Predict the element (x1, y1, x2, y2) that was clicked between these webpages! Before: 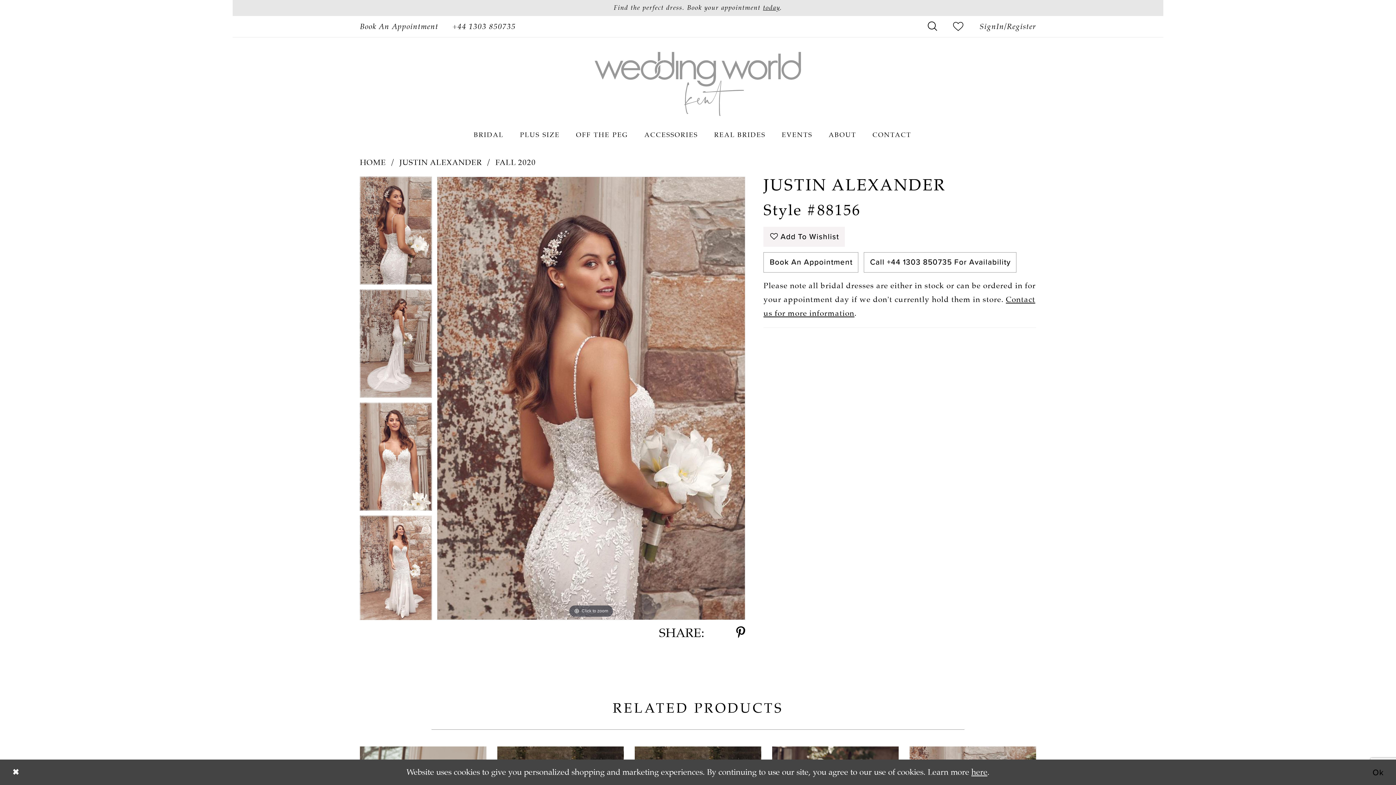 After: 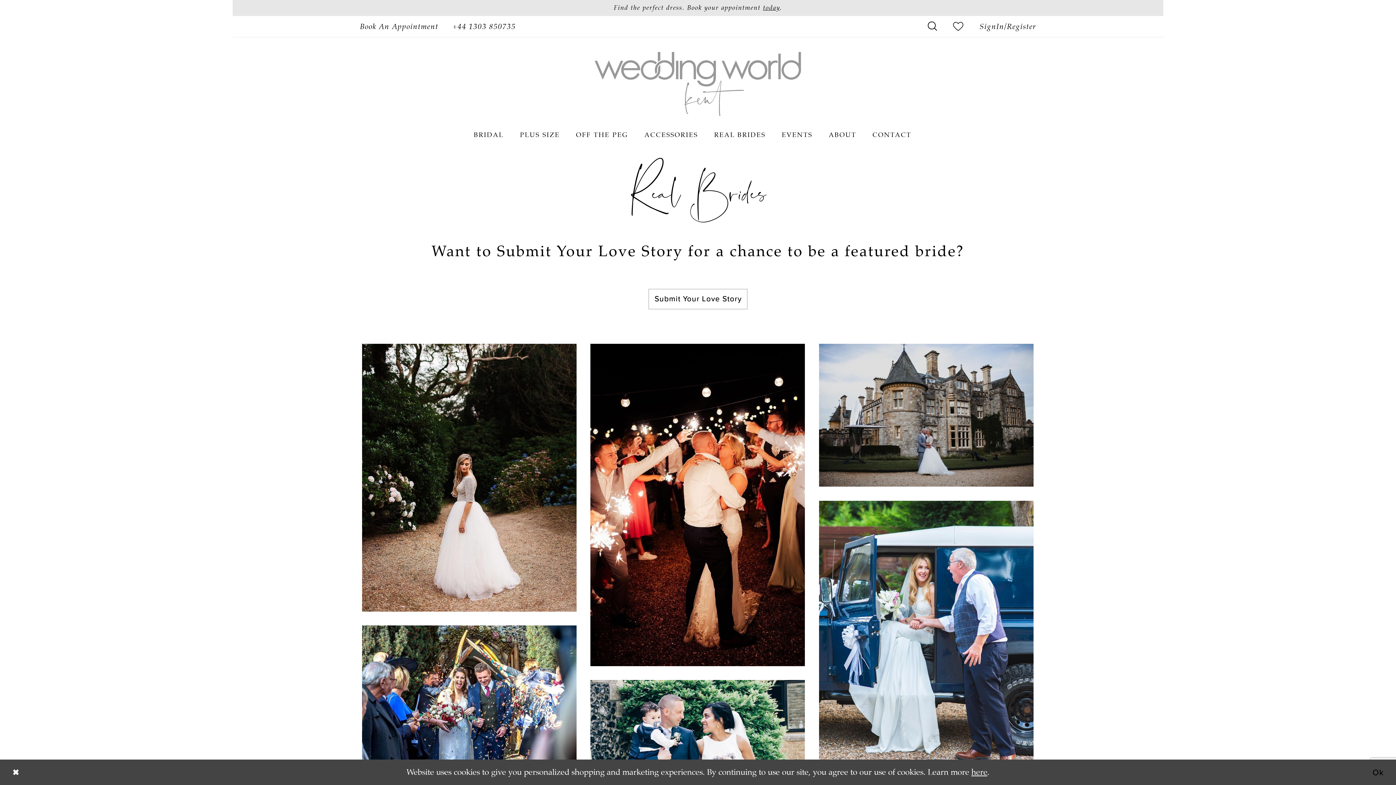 Action: label: REAL BRIDES bbox: (706, 122, 773, 147)